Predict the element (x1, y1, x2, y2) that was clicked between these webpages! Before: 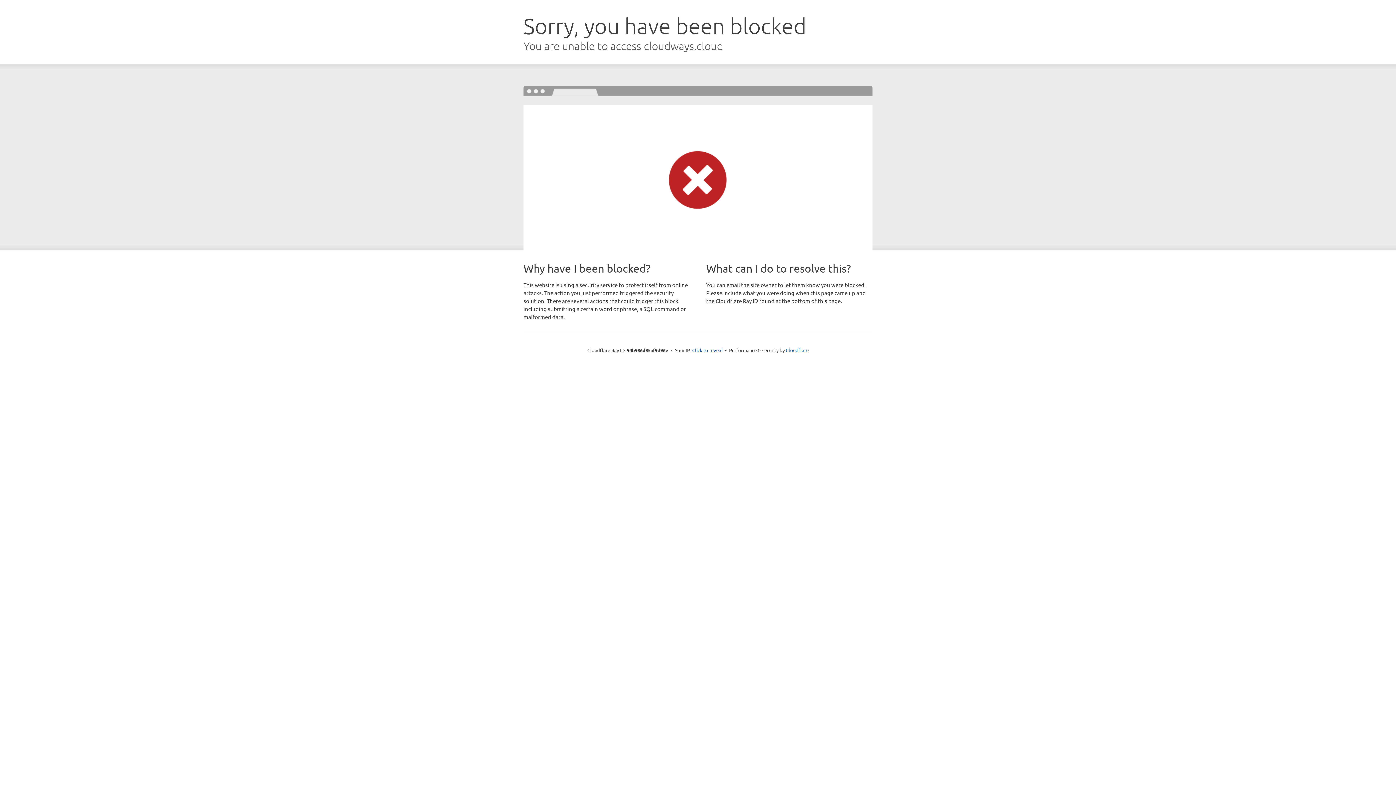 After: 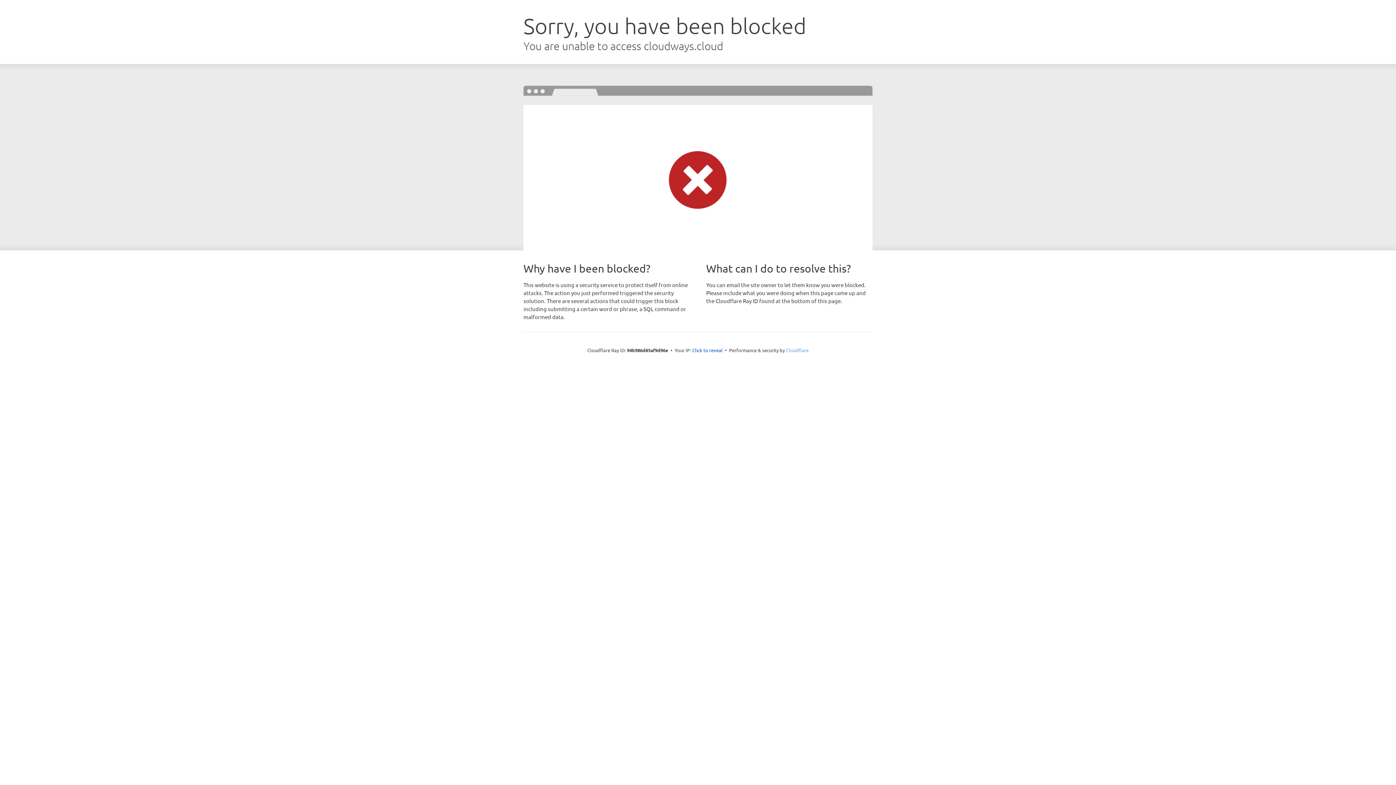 Action: label: Cloudflare bbox: (786, 347, 808, 353)